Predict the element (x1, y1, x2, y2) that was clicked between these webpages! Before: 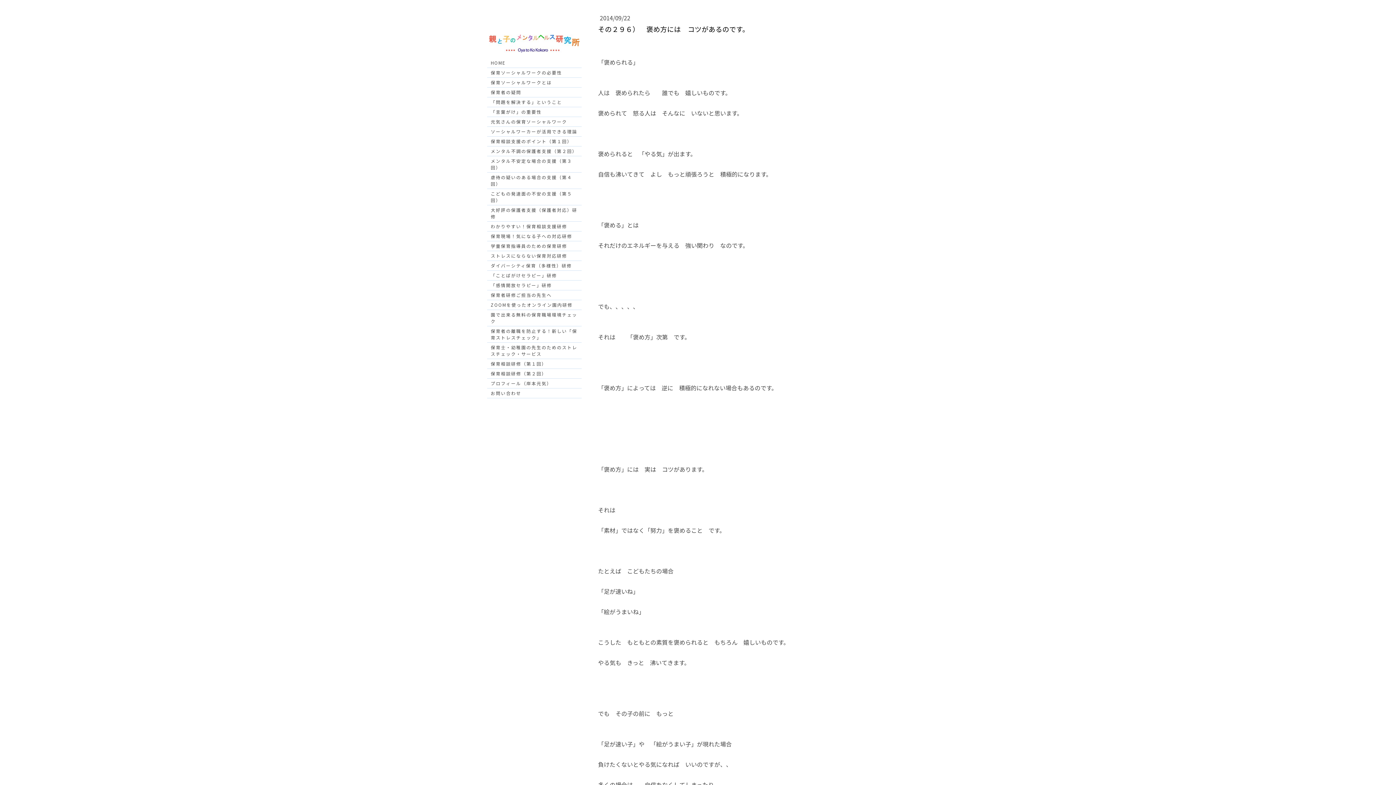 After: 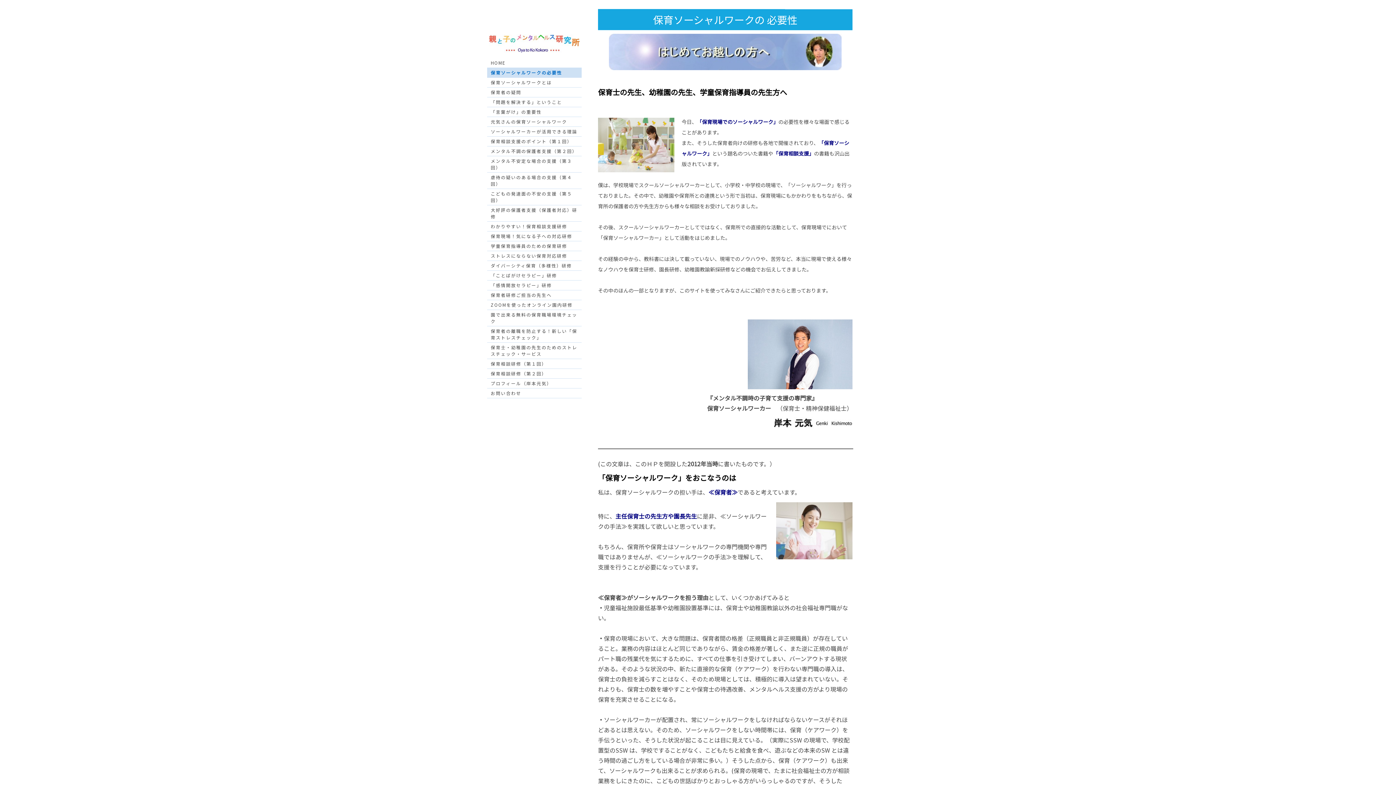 Action: label: 保育ソーシャルワークの必要性 bbox: (487, 68, 581, 77)